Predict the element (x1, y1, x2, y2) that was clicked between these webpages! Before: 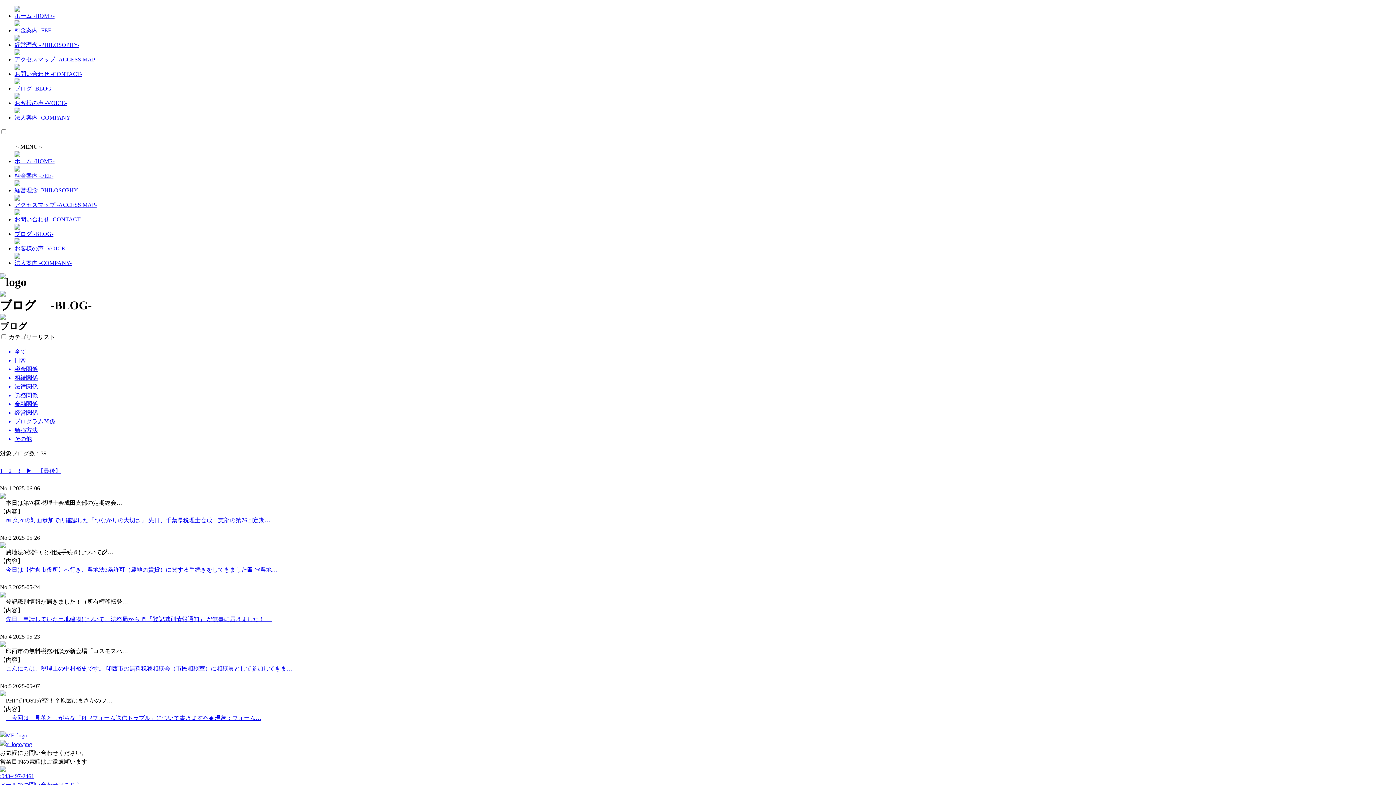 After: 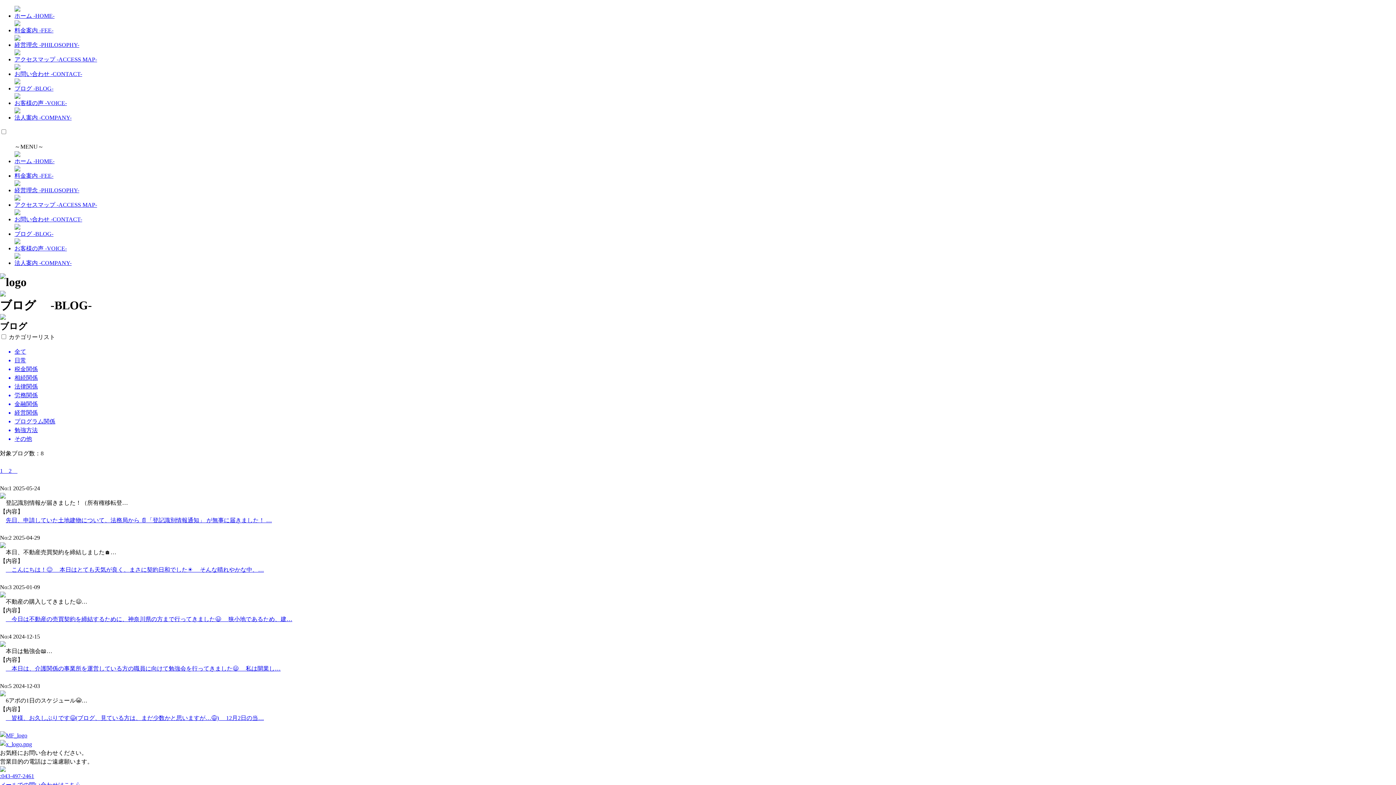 Action: bbox: (14, 434, 1396, 443) label: その他